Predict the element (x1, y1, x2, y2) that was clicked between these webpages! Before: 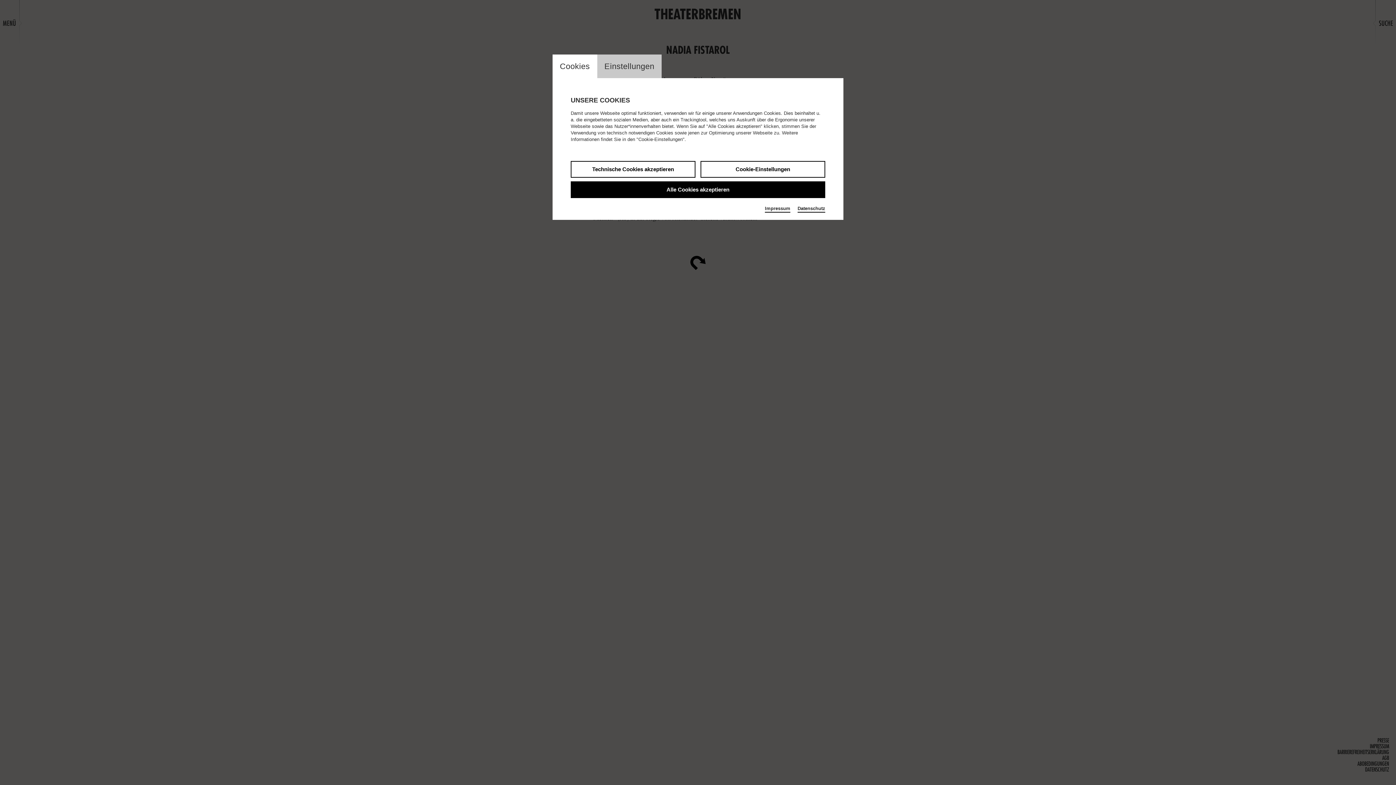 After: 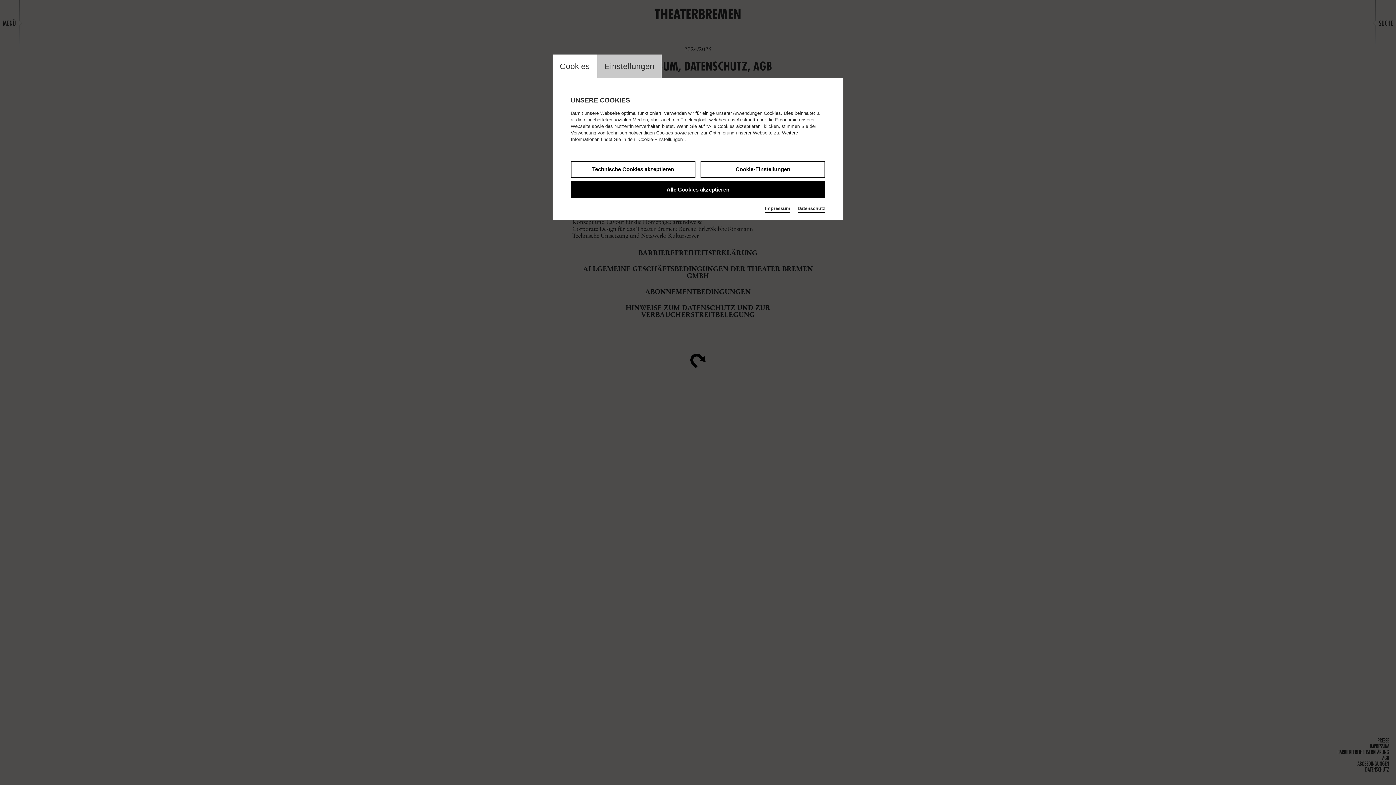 Action: label: Impressum bbox: (765, 205, 790, 212)